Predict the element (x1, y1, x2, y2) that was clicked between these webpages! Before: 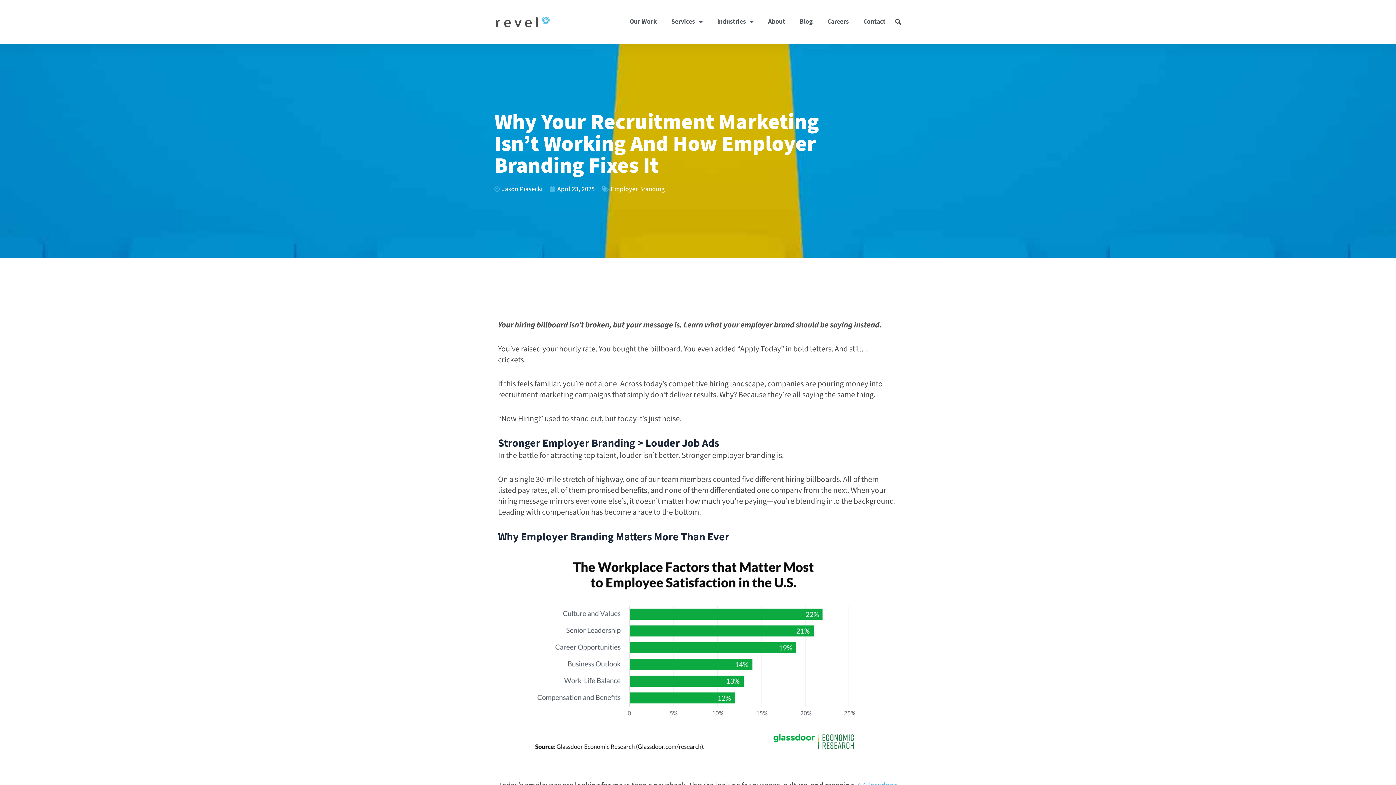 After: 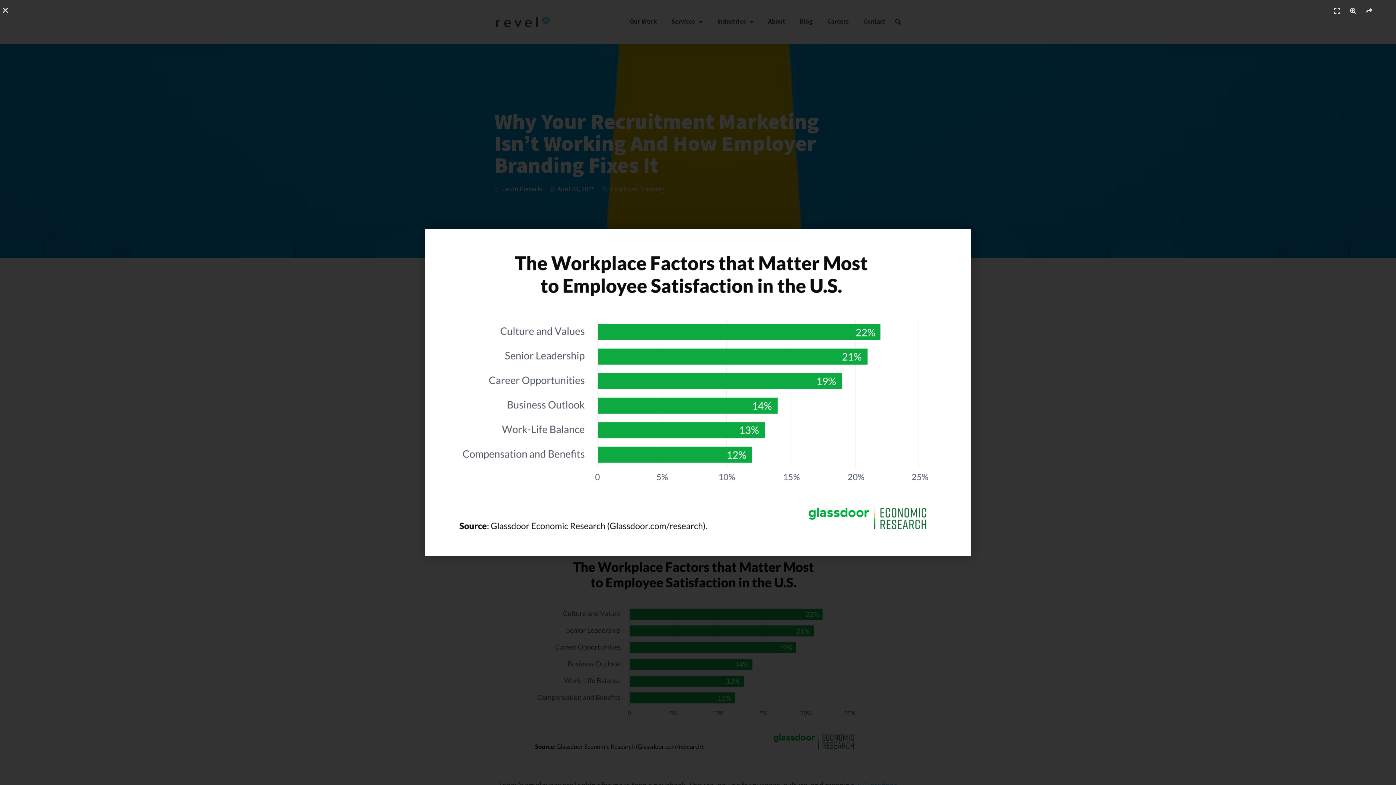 Action: bbox: (498, 544, 898, 767)